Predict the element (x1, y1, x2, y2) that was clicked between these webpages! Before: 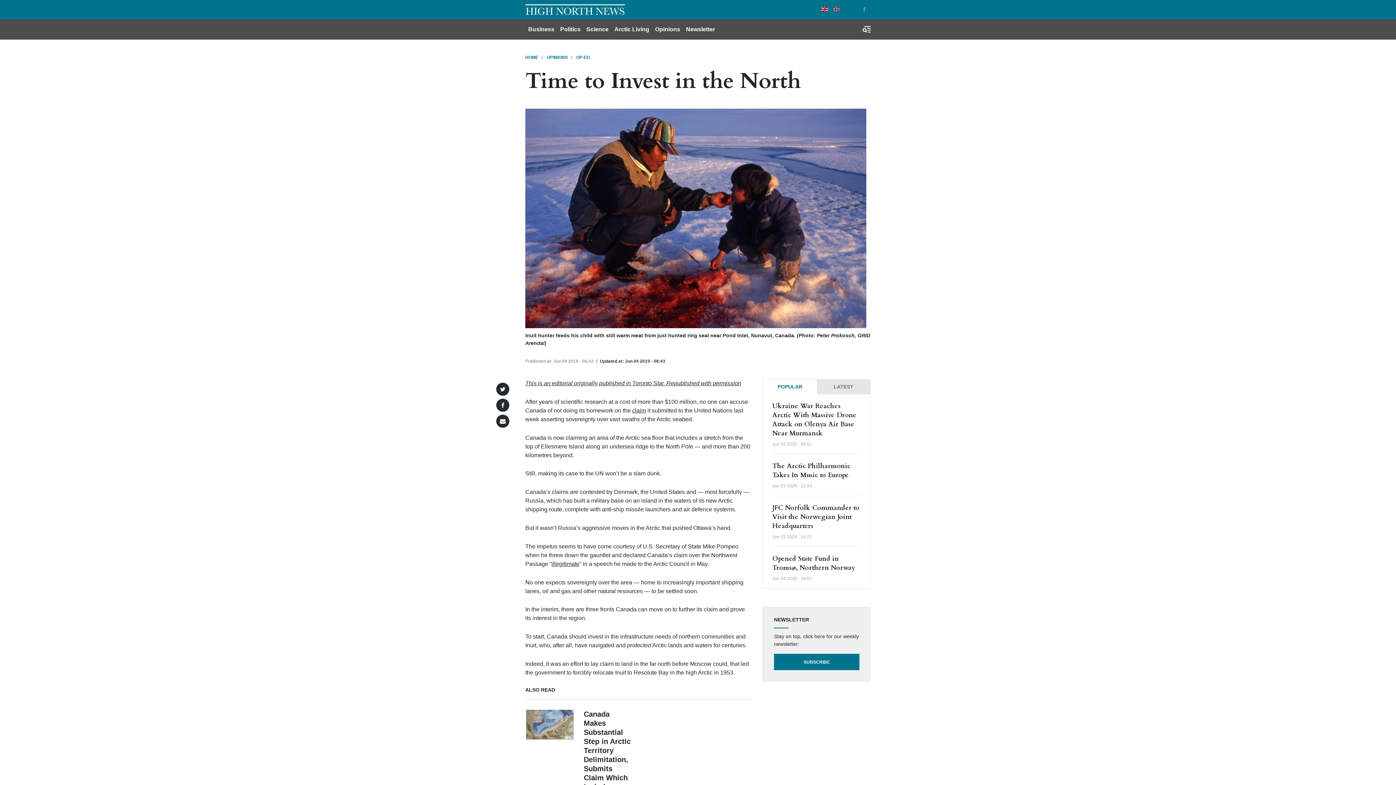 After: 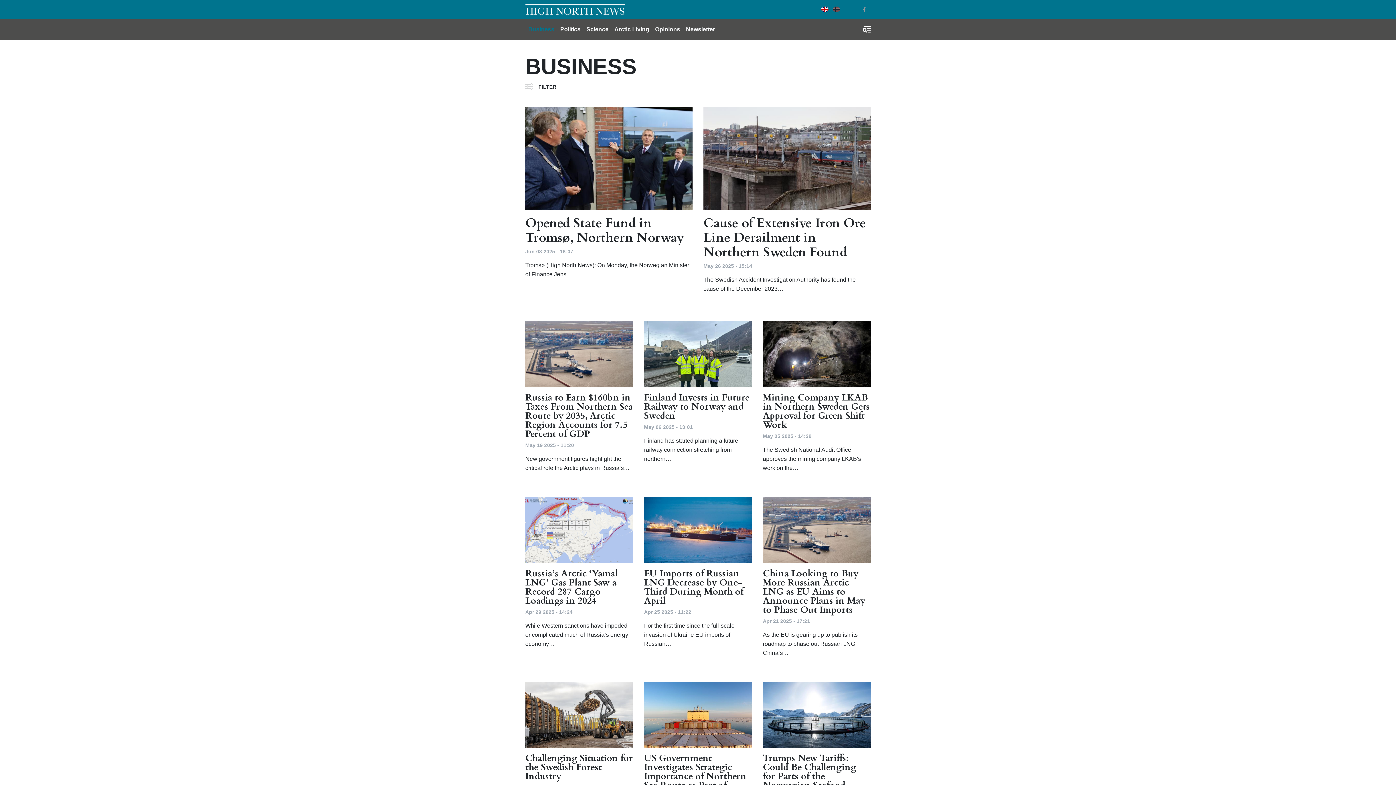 Action: bbox: (525, 22, 557, 36) label: Business